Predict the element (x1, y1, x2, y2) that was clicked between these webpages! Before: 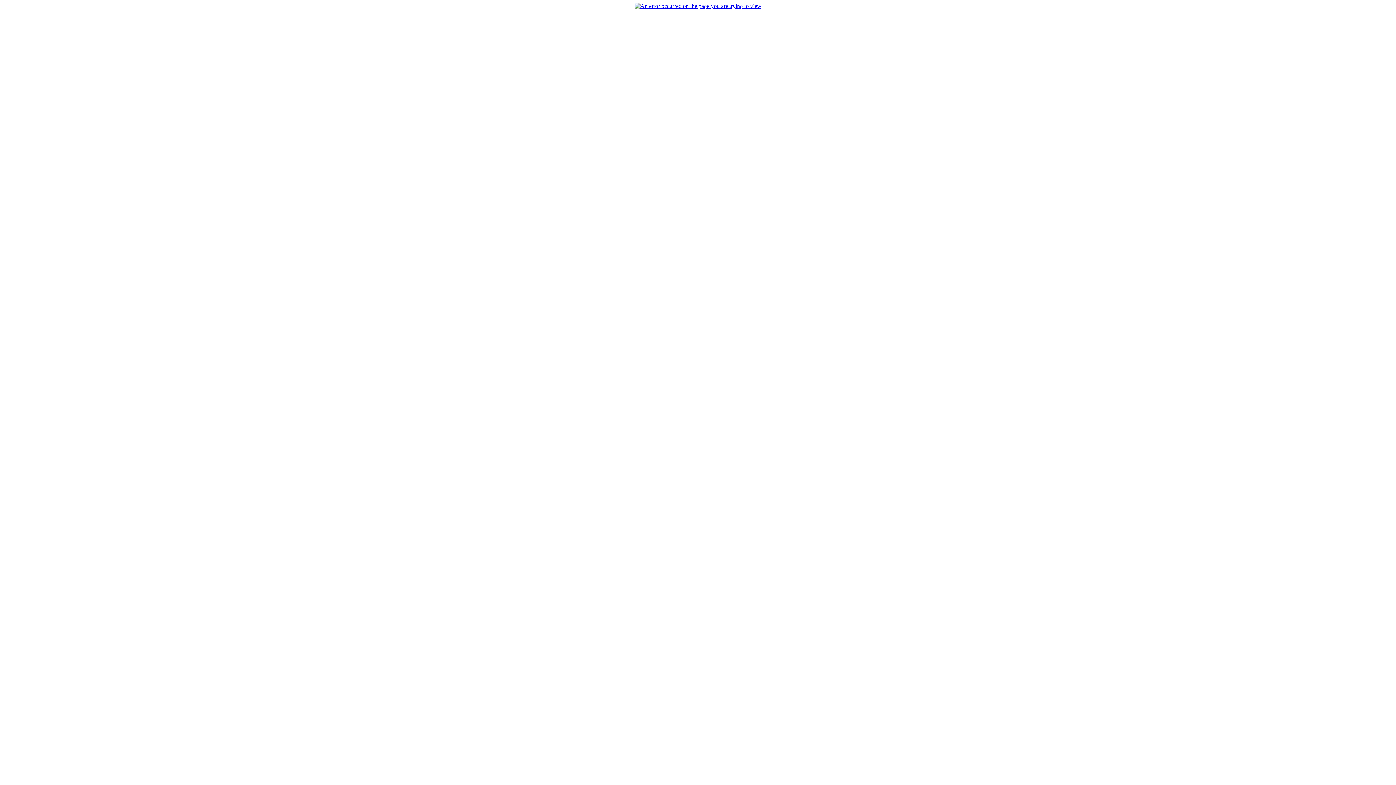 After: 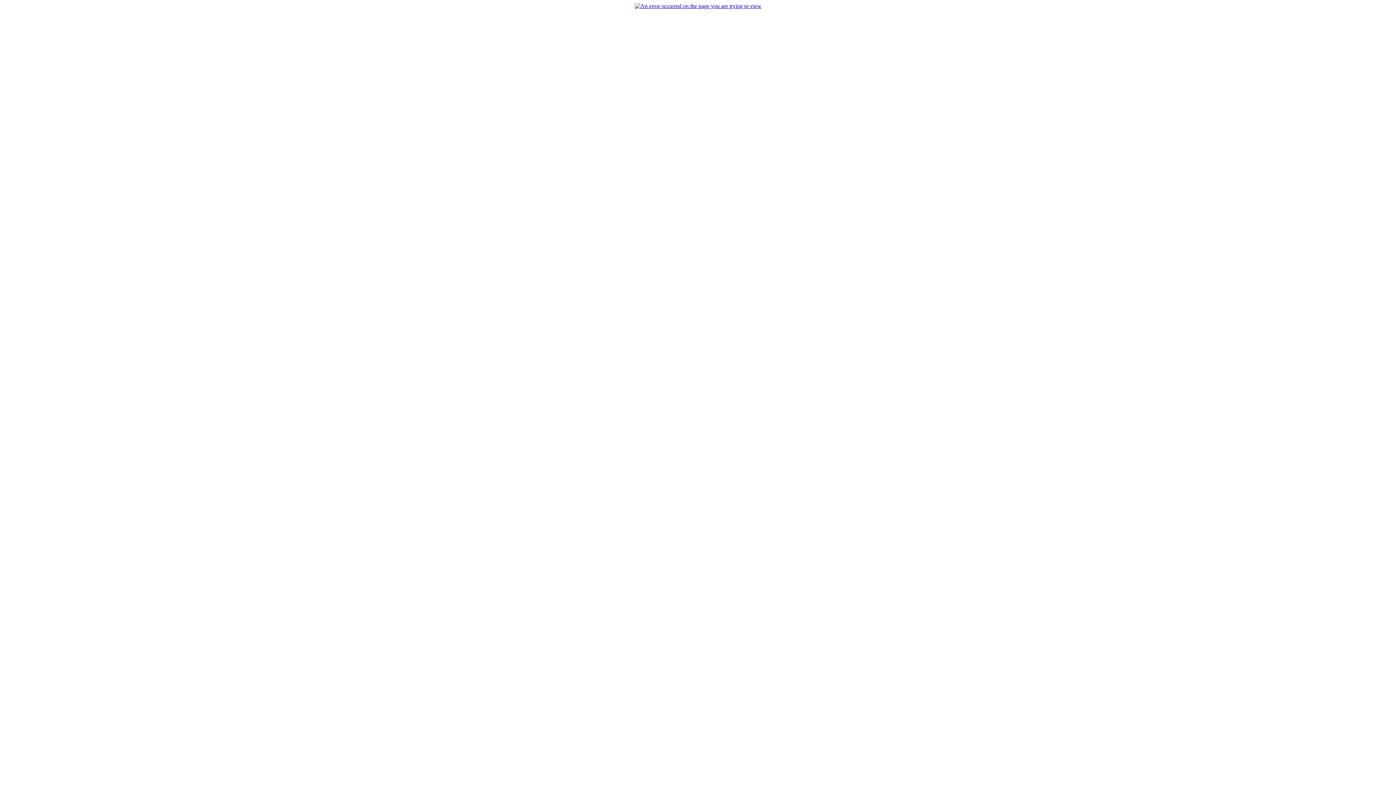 Action: bbox: (634, 2, 761, 9)